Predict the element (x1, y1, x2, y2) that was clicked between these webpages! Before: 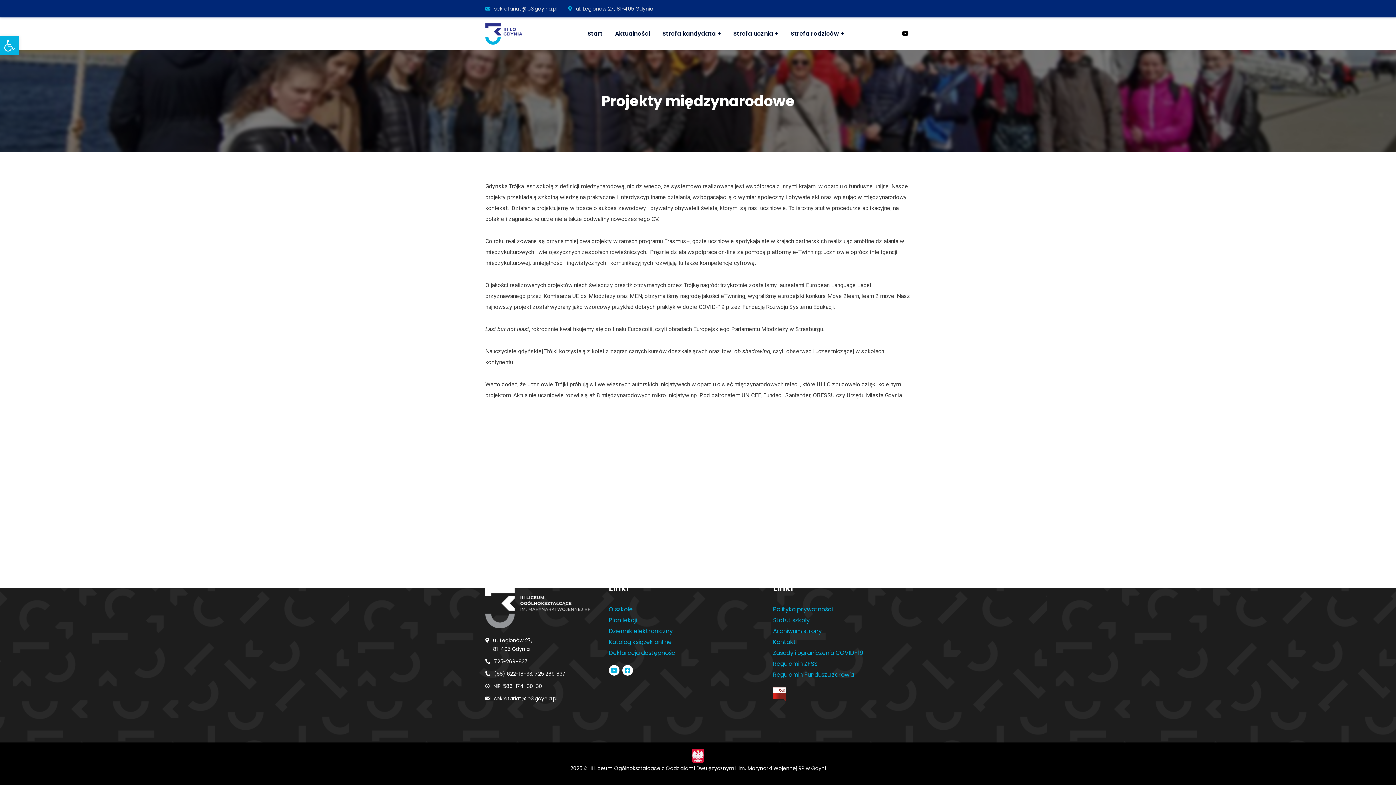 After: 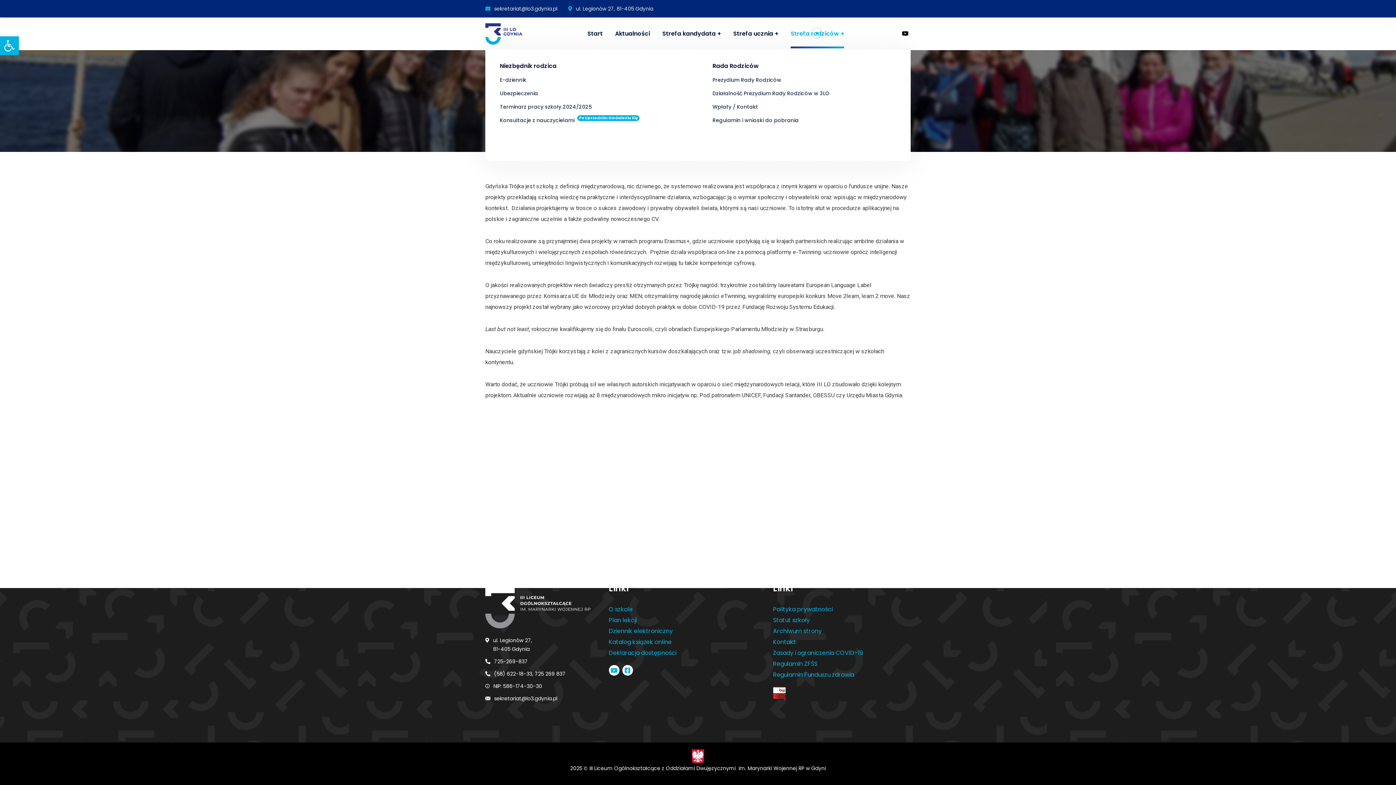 Action: label: Strefa rodziców bbox: (790, 19, 844, 48)